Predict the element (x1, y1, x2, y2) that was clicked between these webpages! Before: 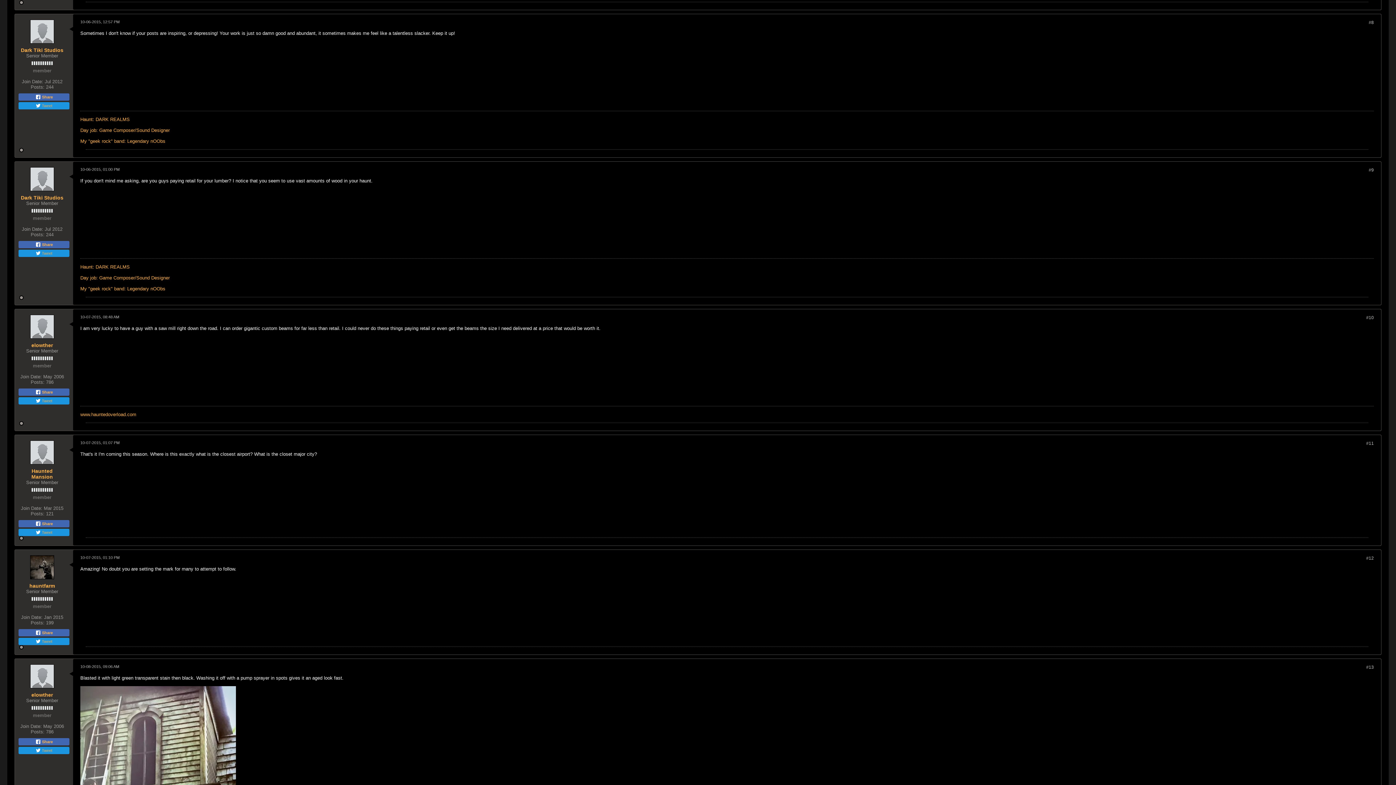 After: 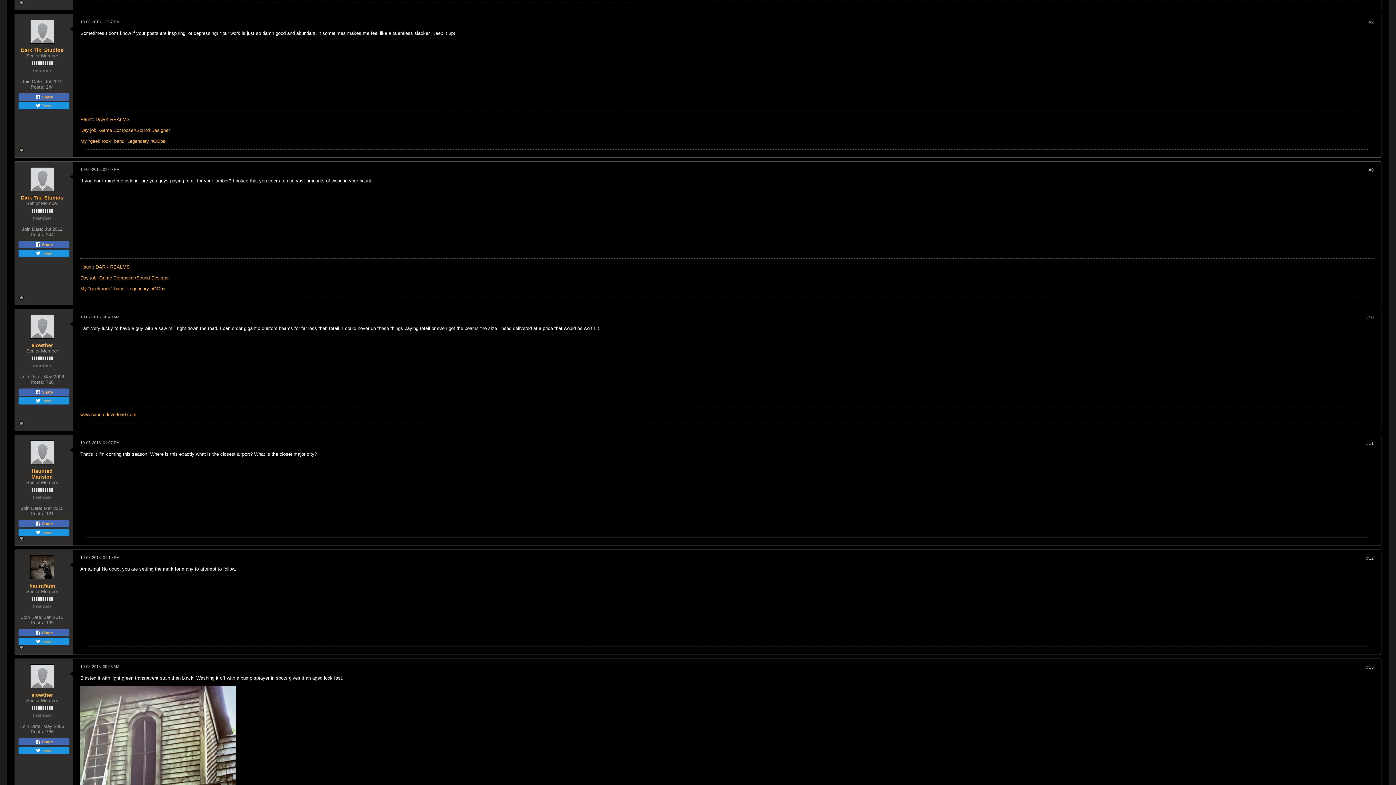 Action: bbox: (80, 264, 129, 269) label: Haunt: DARK REALMS